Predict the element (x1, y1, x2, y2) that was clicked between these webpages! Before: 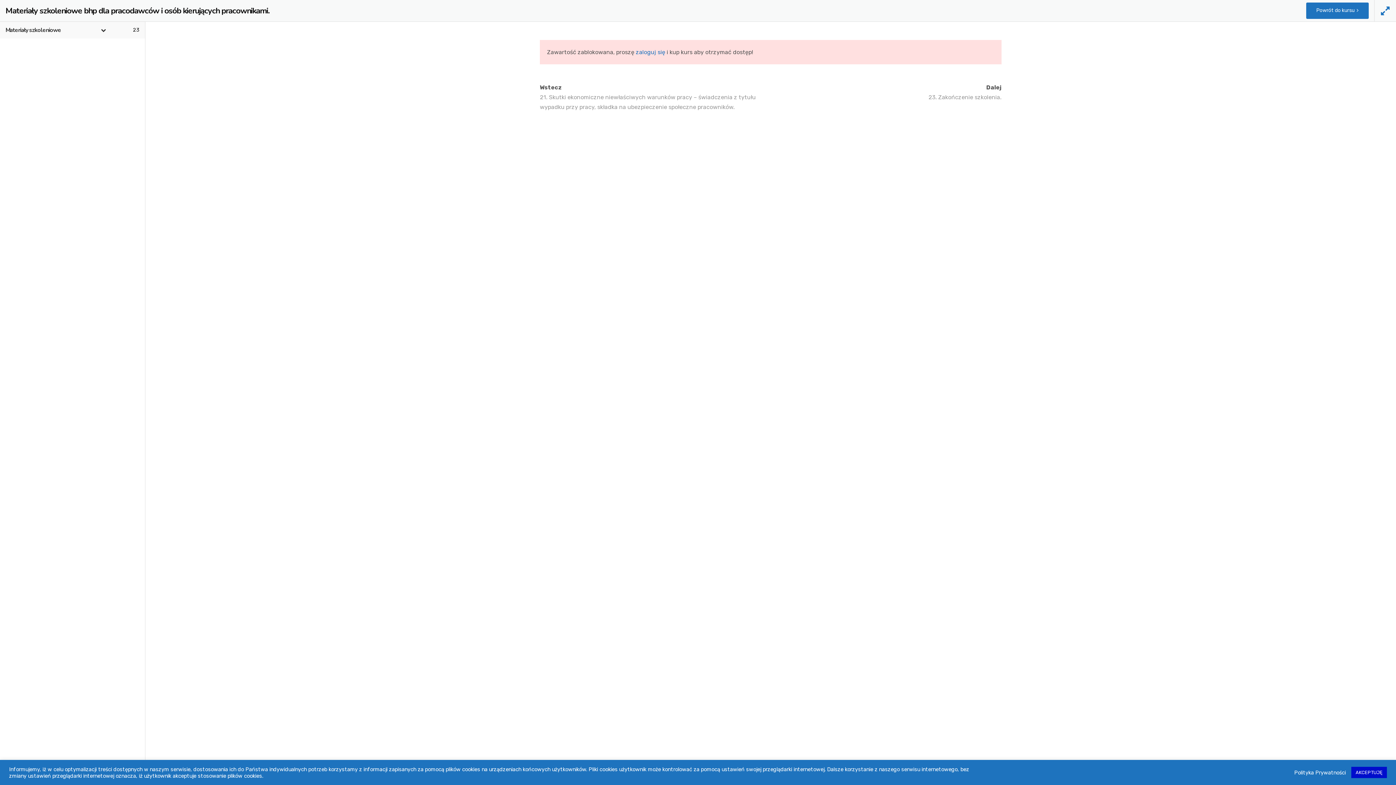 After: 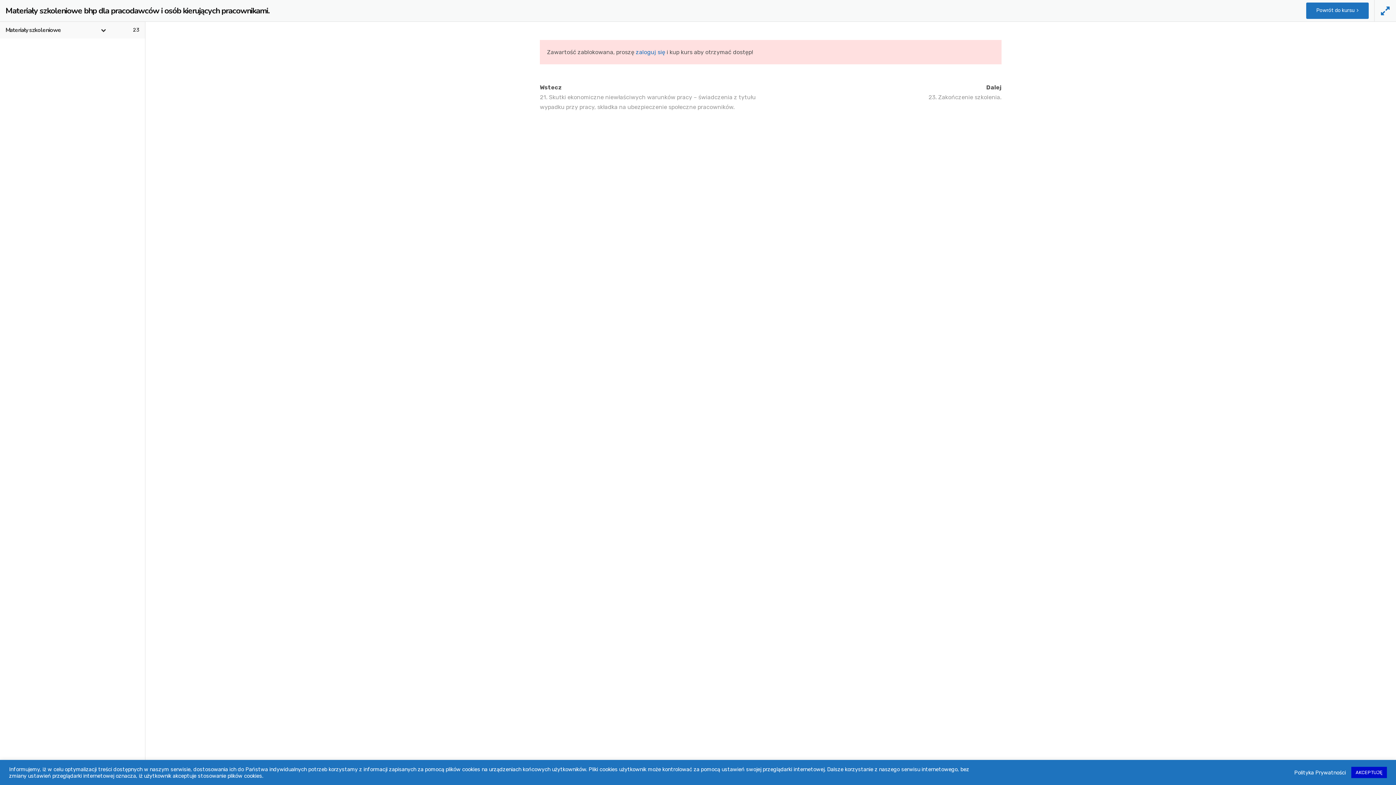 Action: label: Polityka Prywatności bbox: (1294, 769, 1346, 776)